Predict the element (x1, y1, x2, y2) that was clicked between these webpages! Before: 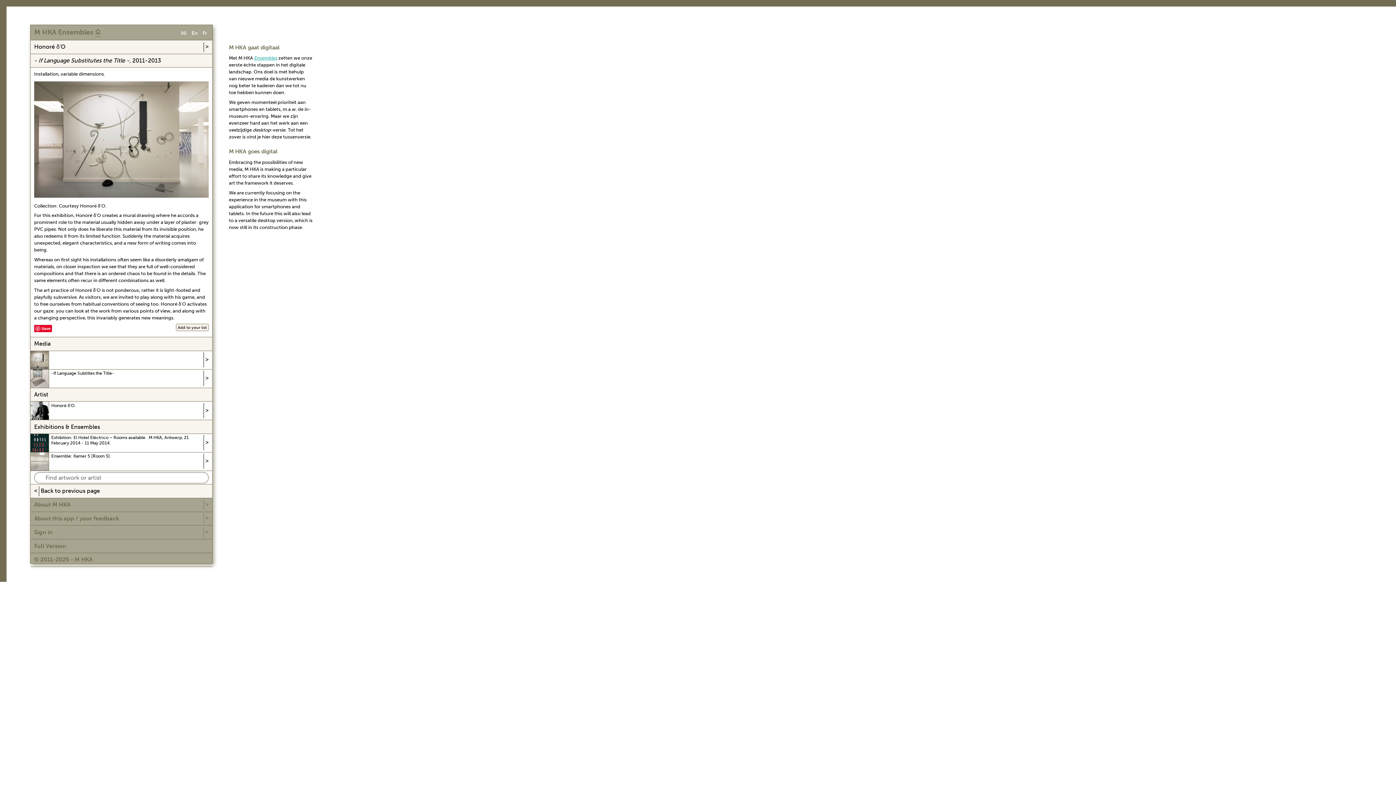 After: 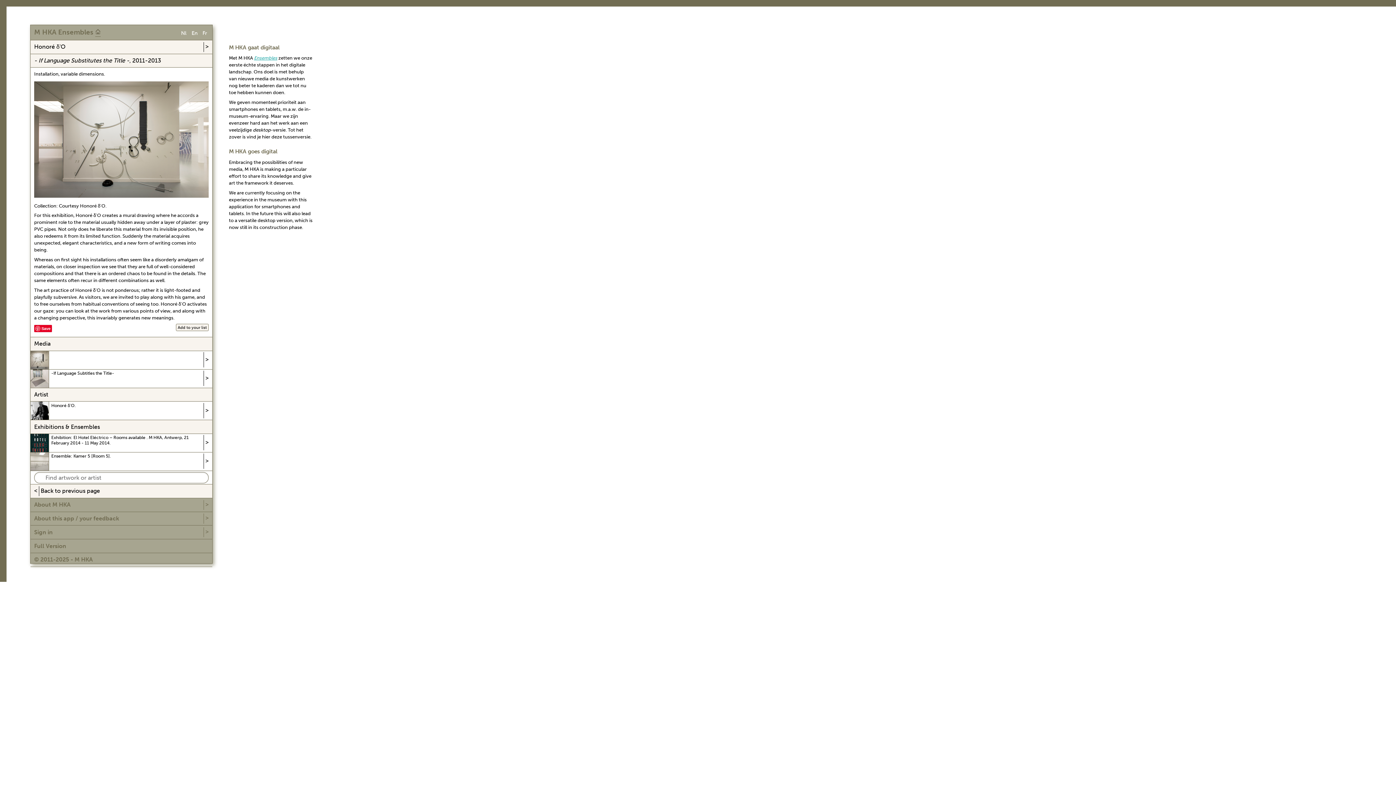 Action: bbox: (30, 351, 212, 369) label: >